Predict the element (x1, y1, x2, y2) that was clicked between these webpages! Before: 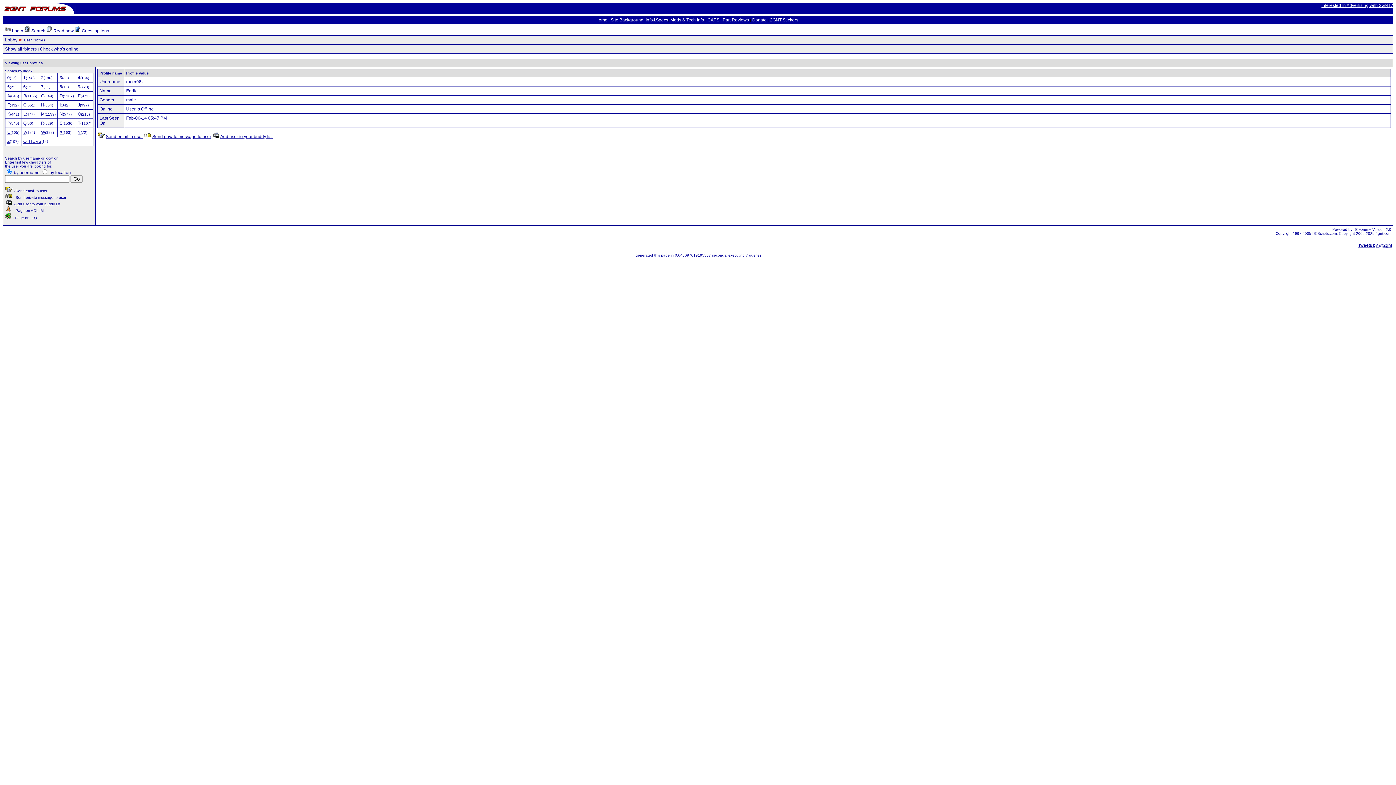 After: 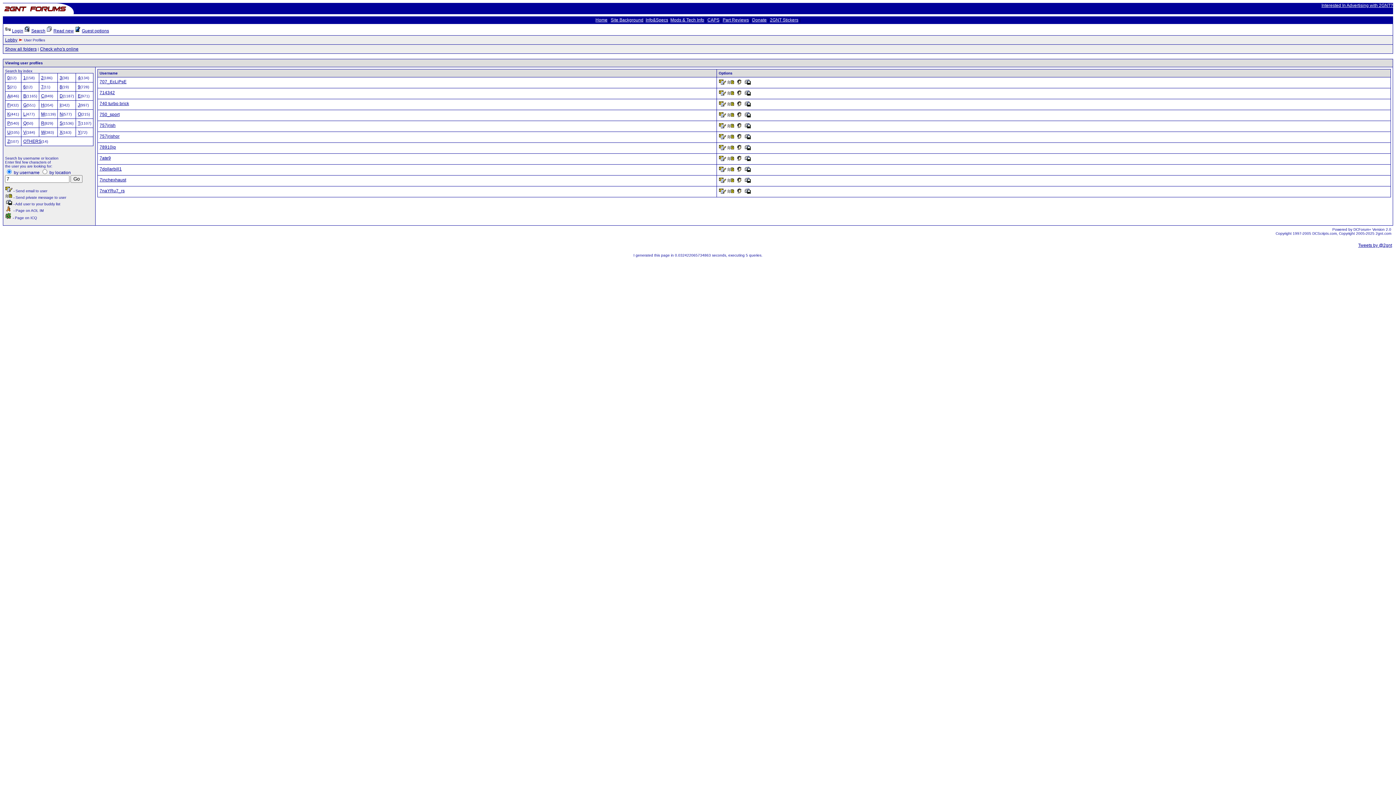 Action: label: 7 bbox: (41, 84, 43, 89)